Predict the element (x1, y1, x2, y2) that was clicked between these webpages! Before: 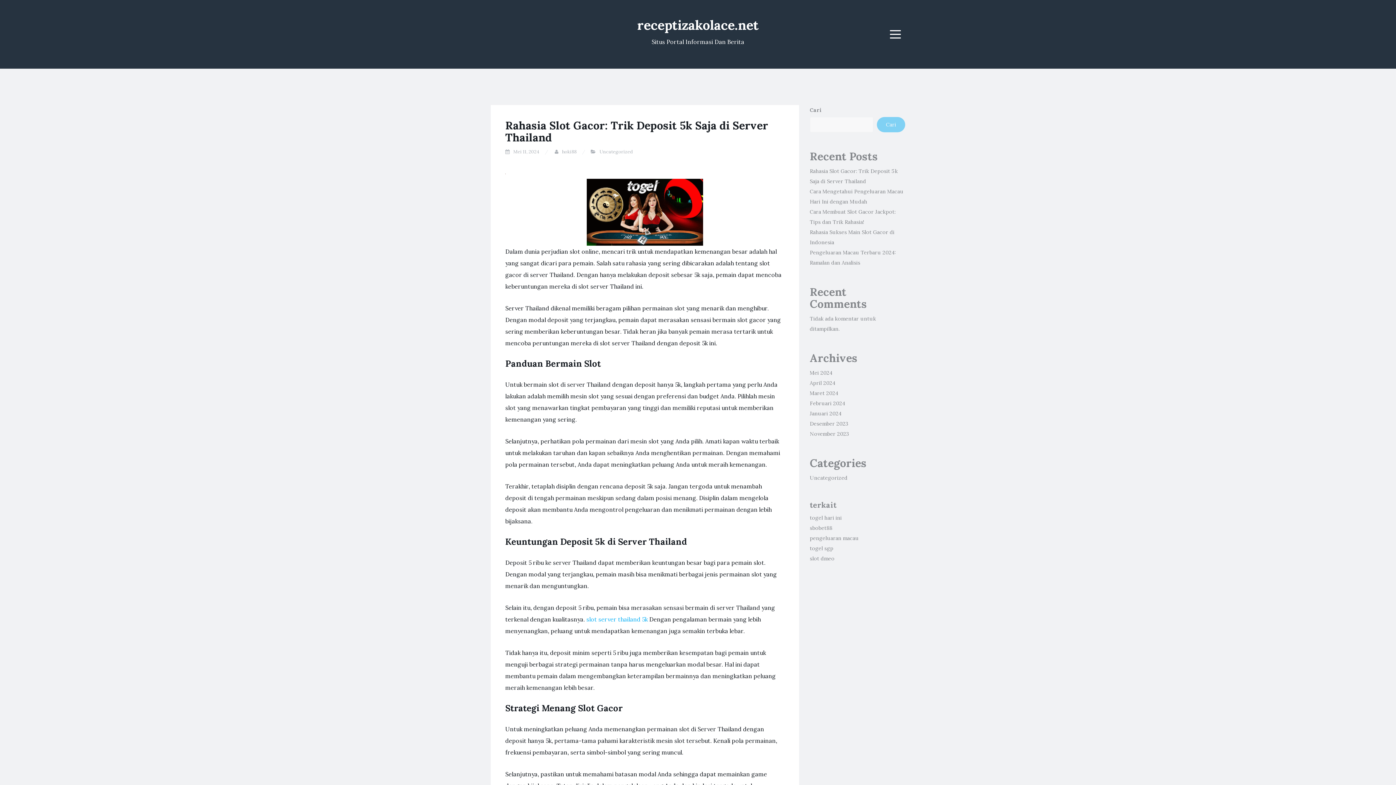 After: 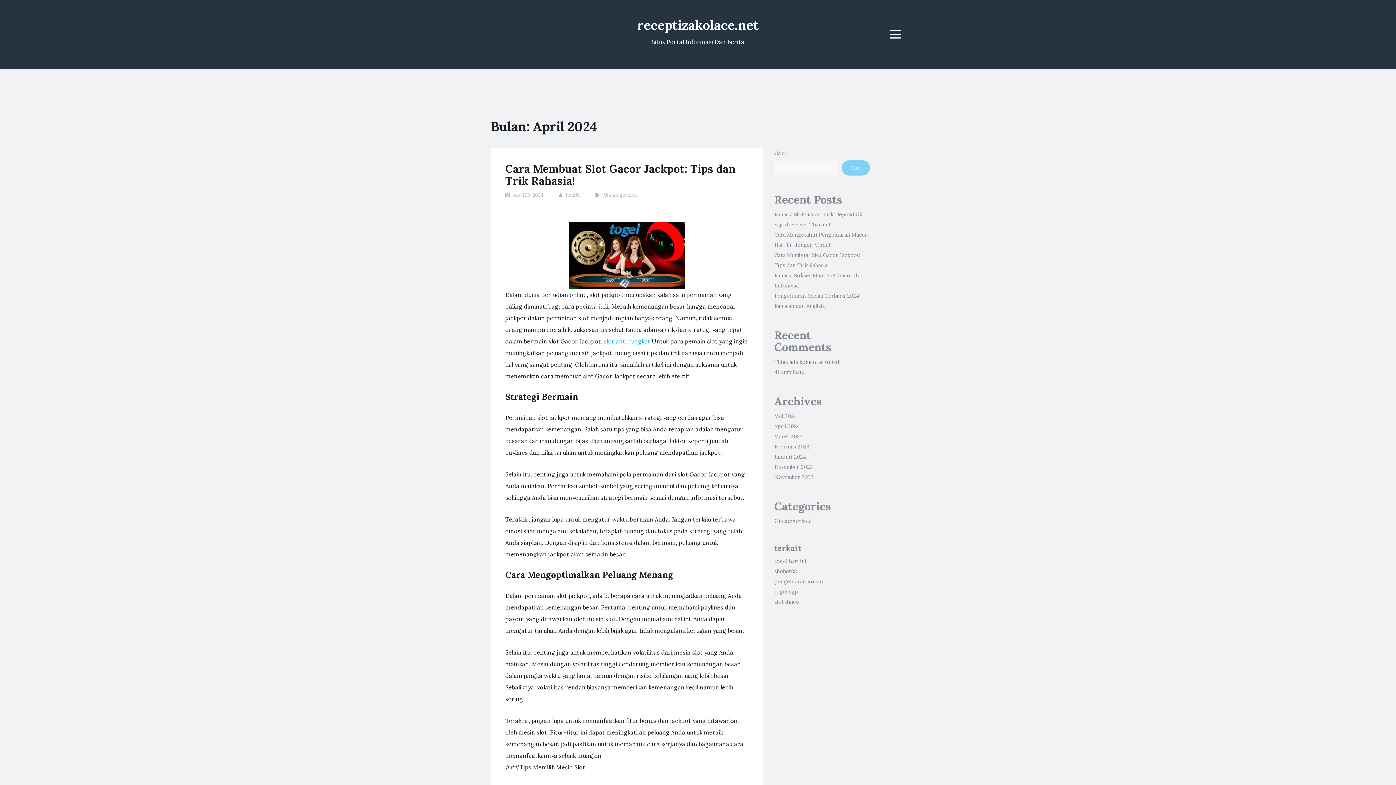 Action: label: April 2024 bbox: (810, 380, 835, 386)